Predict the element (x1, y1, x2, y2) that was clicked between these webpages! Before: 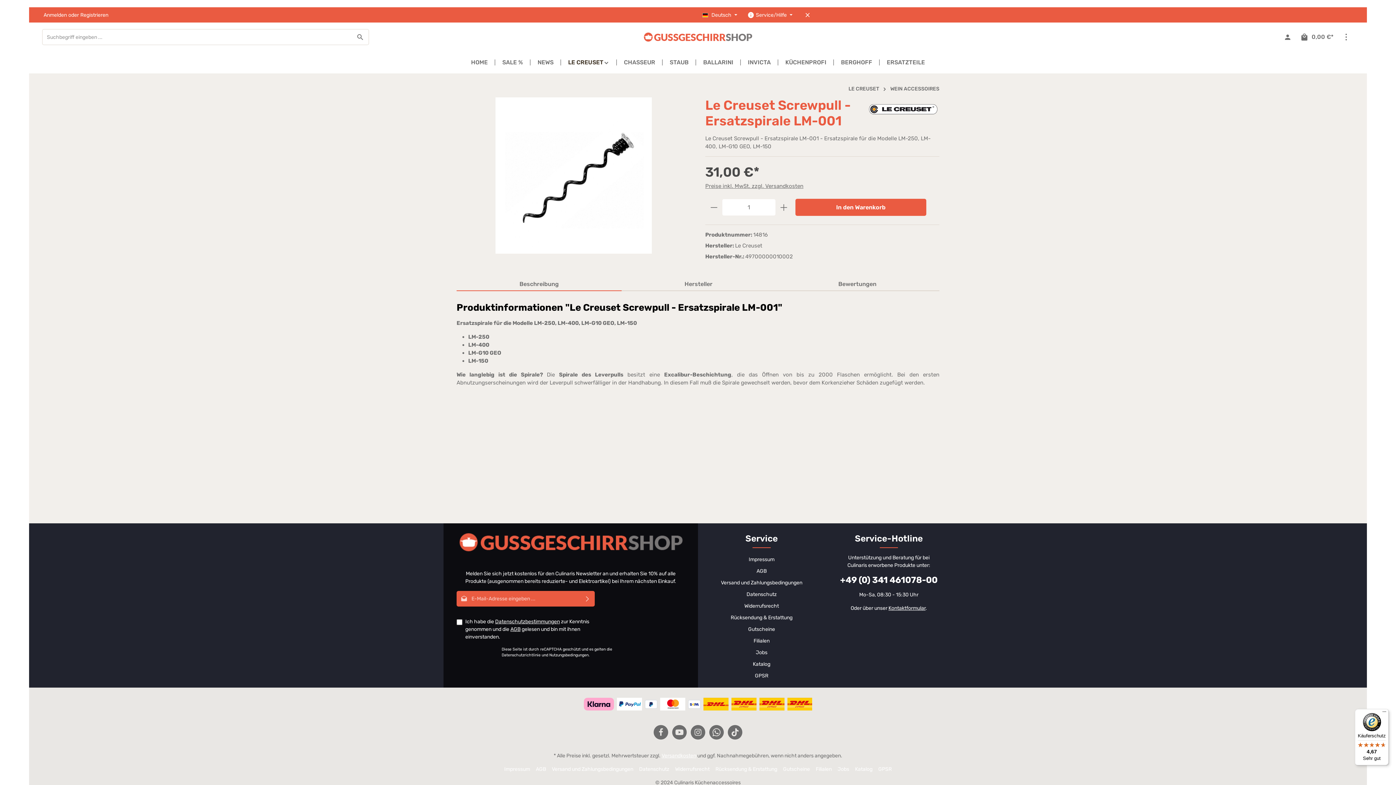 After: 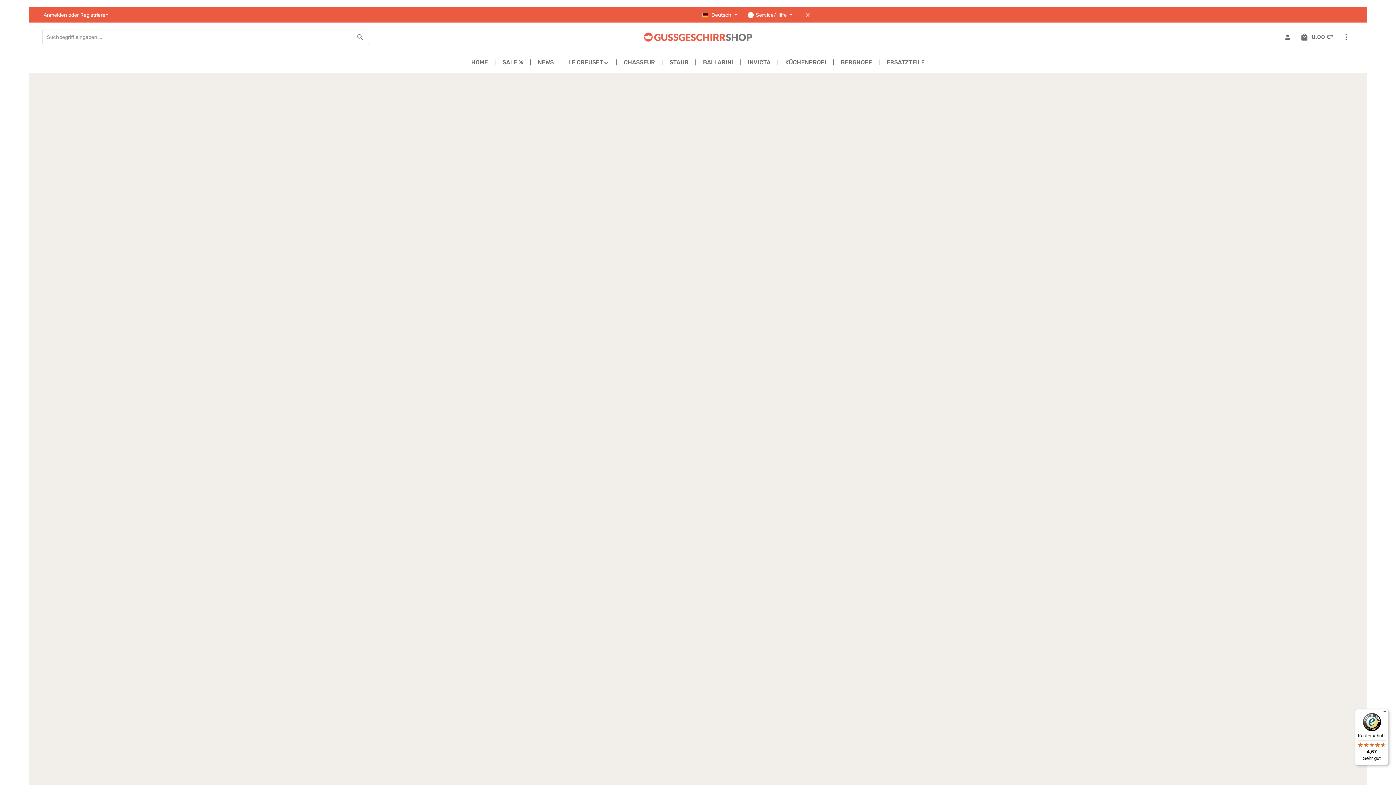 Action: bbox: (643, 26, 752, 47)